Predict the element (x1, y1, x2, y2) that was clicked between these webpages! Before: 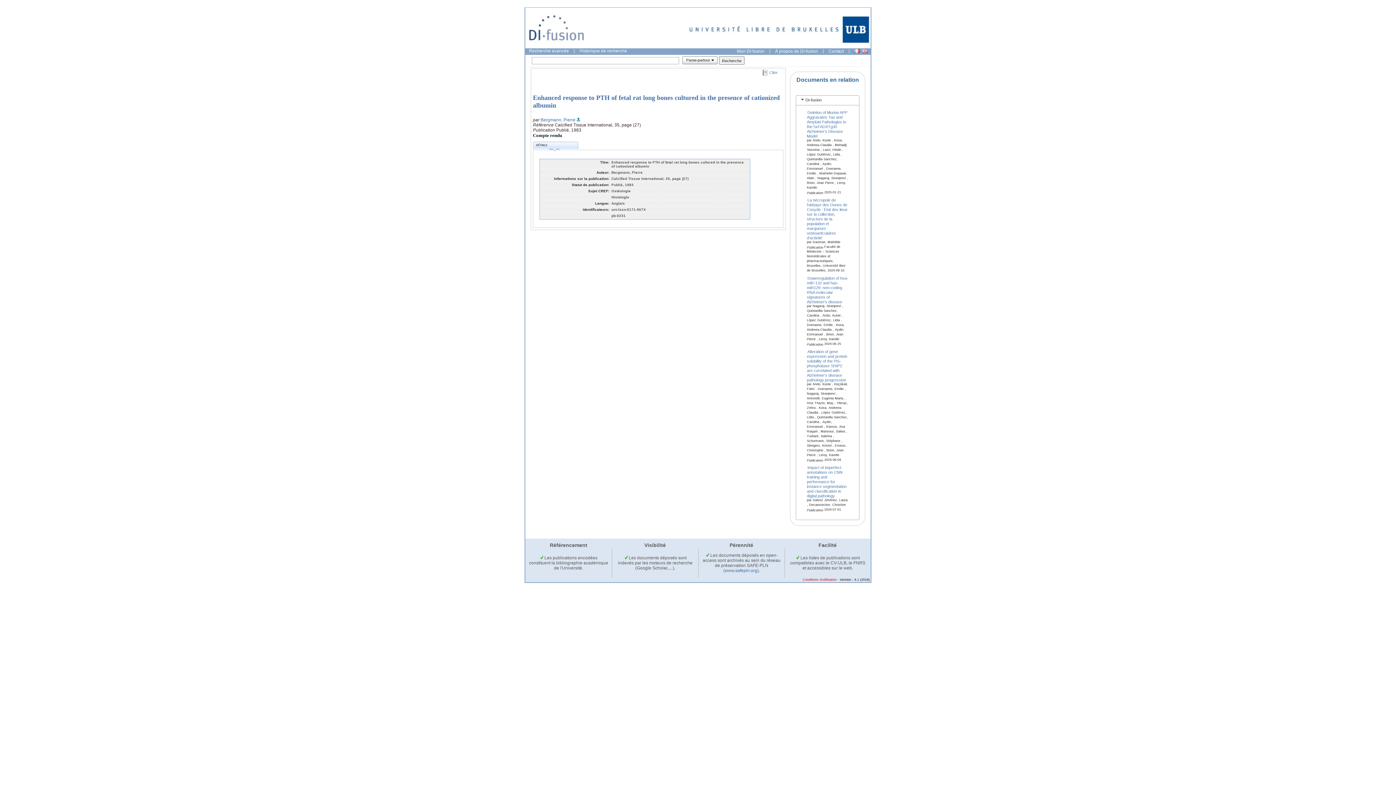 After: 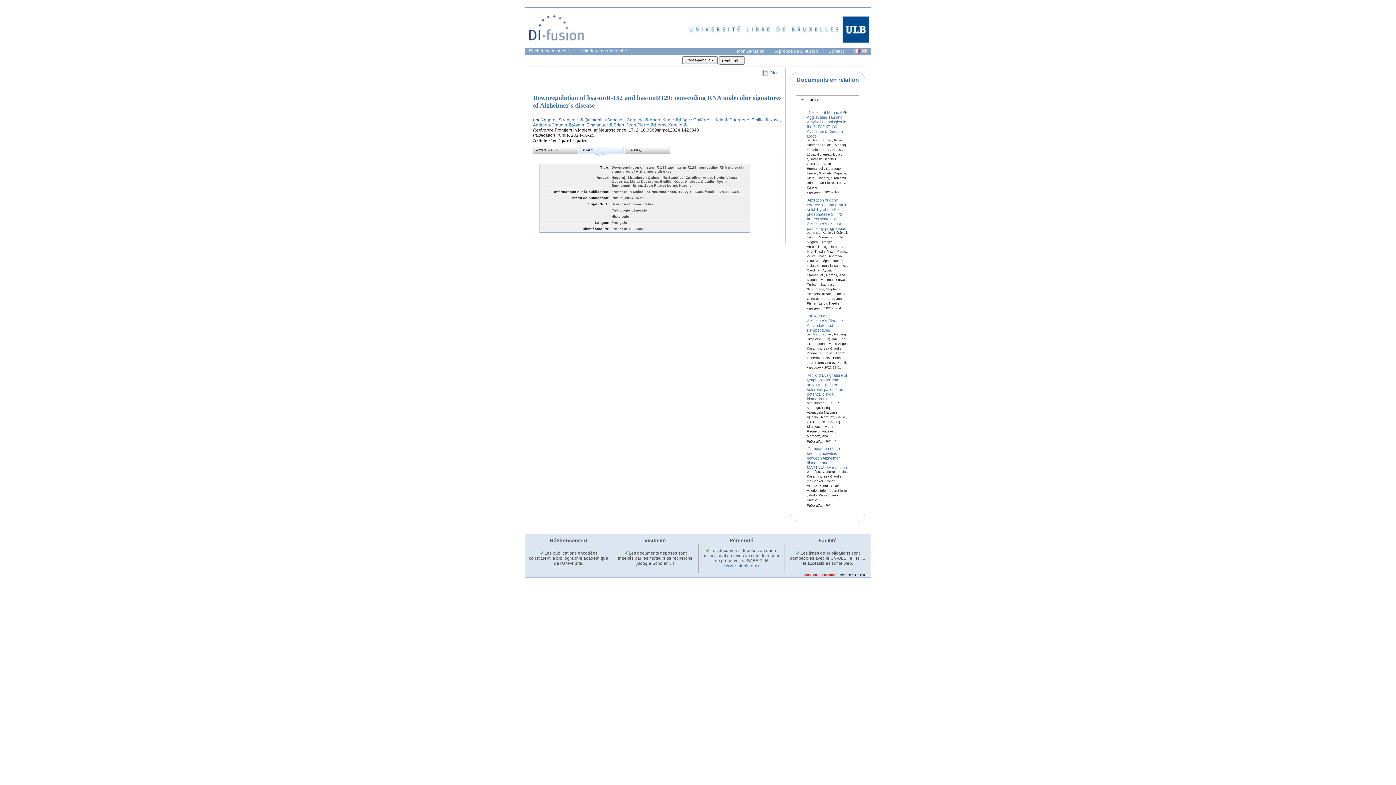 Action: label: Downregulation of hsa-miR-132 and has-miR129: non-coding RNA molecular signatures of Alzheimer's disease bbox: (807, 275, 848, 304)